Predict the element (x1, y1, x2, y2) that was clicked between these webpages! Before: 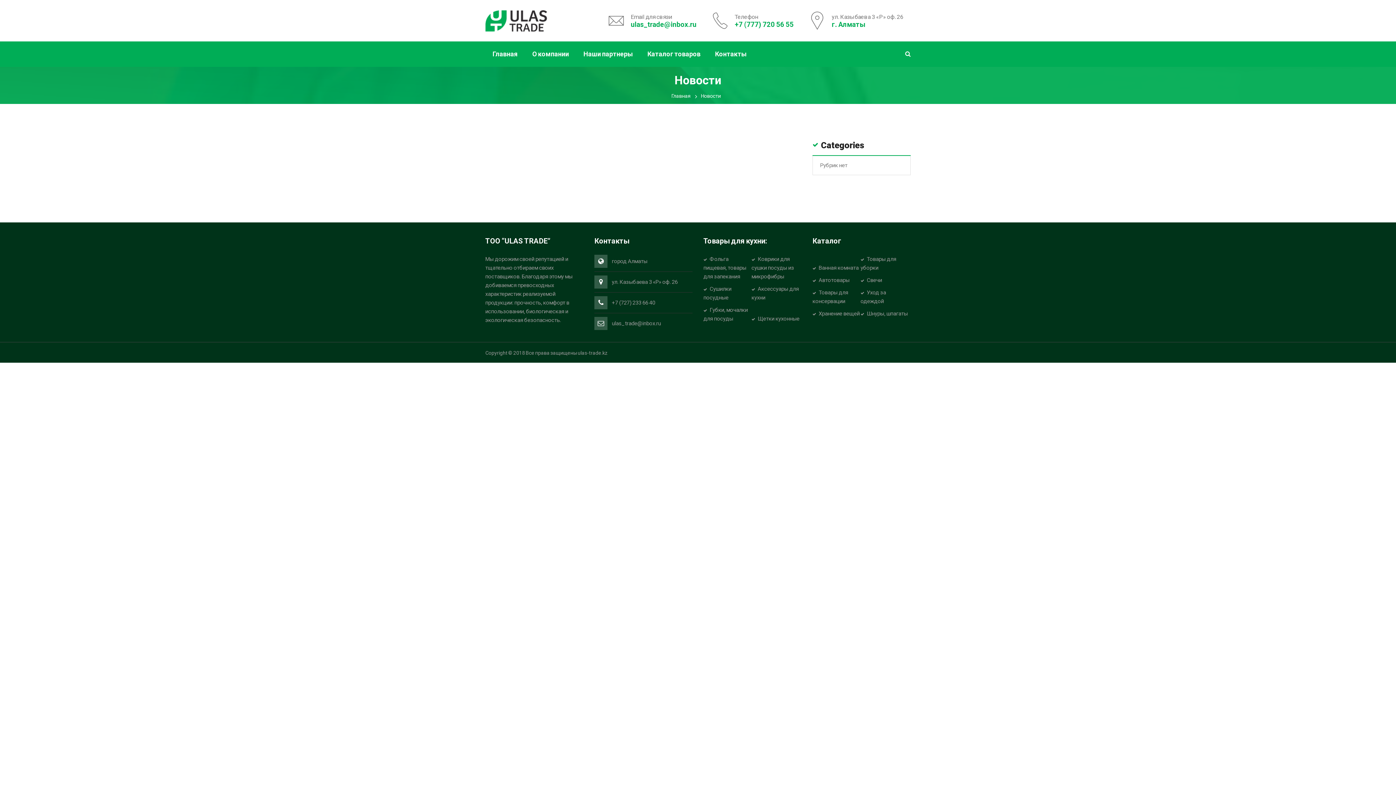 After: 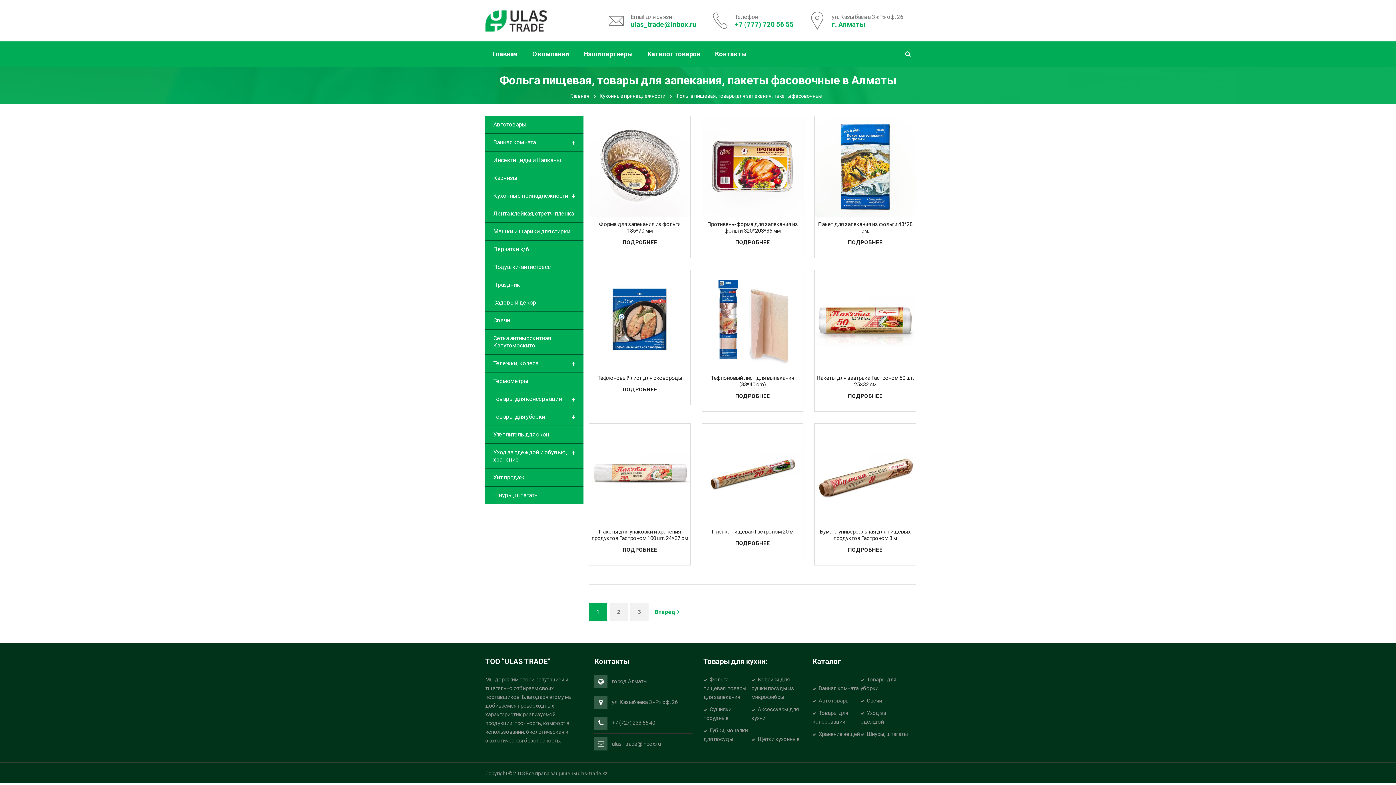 Action: bbox: (703, 256, 746, 280) label: Фольга пищевая, товары для запекания